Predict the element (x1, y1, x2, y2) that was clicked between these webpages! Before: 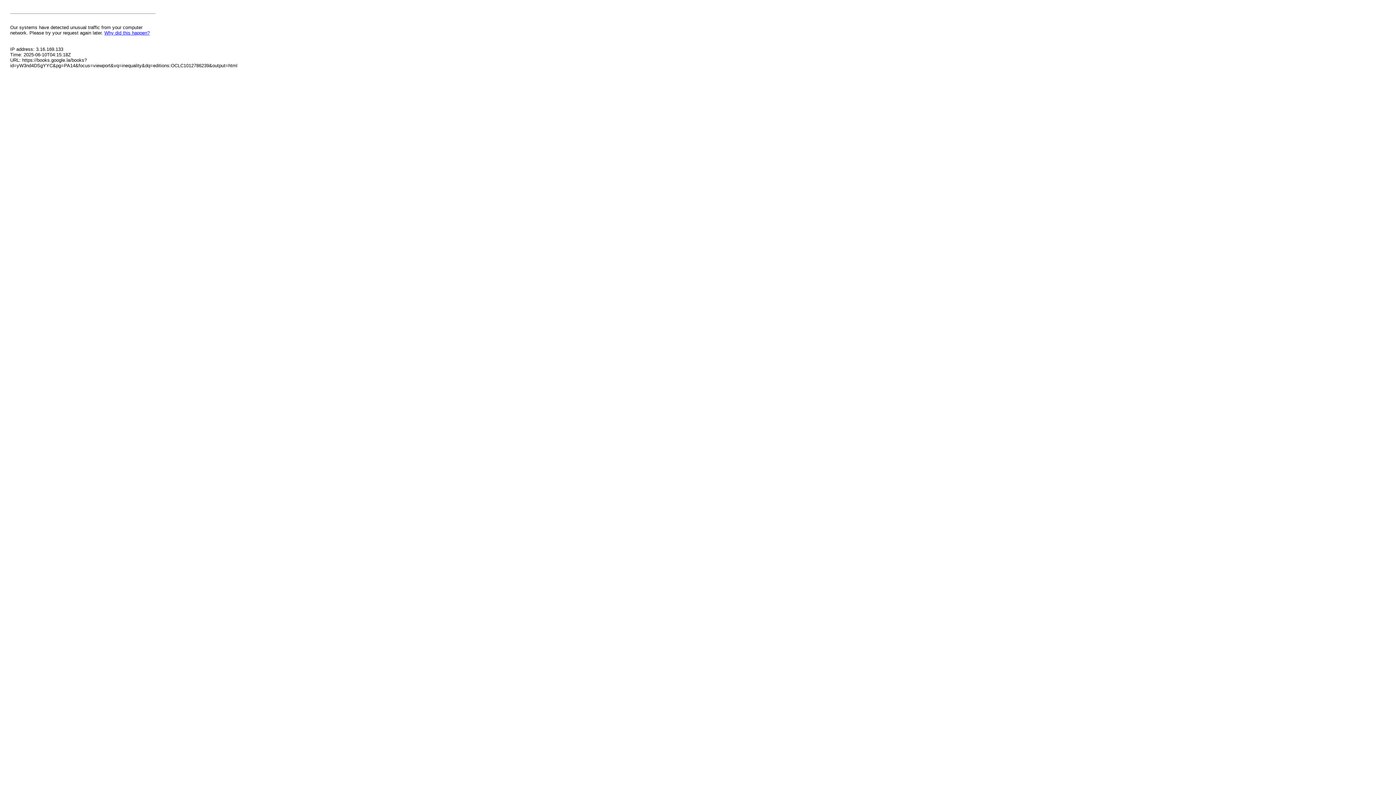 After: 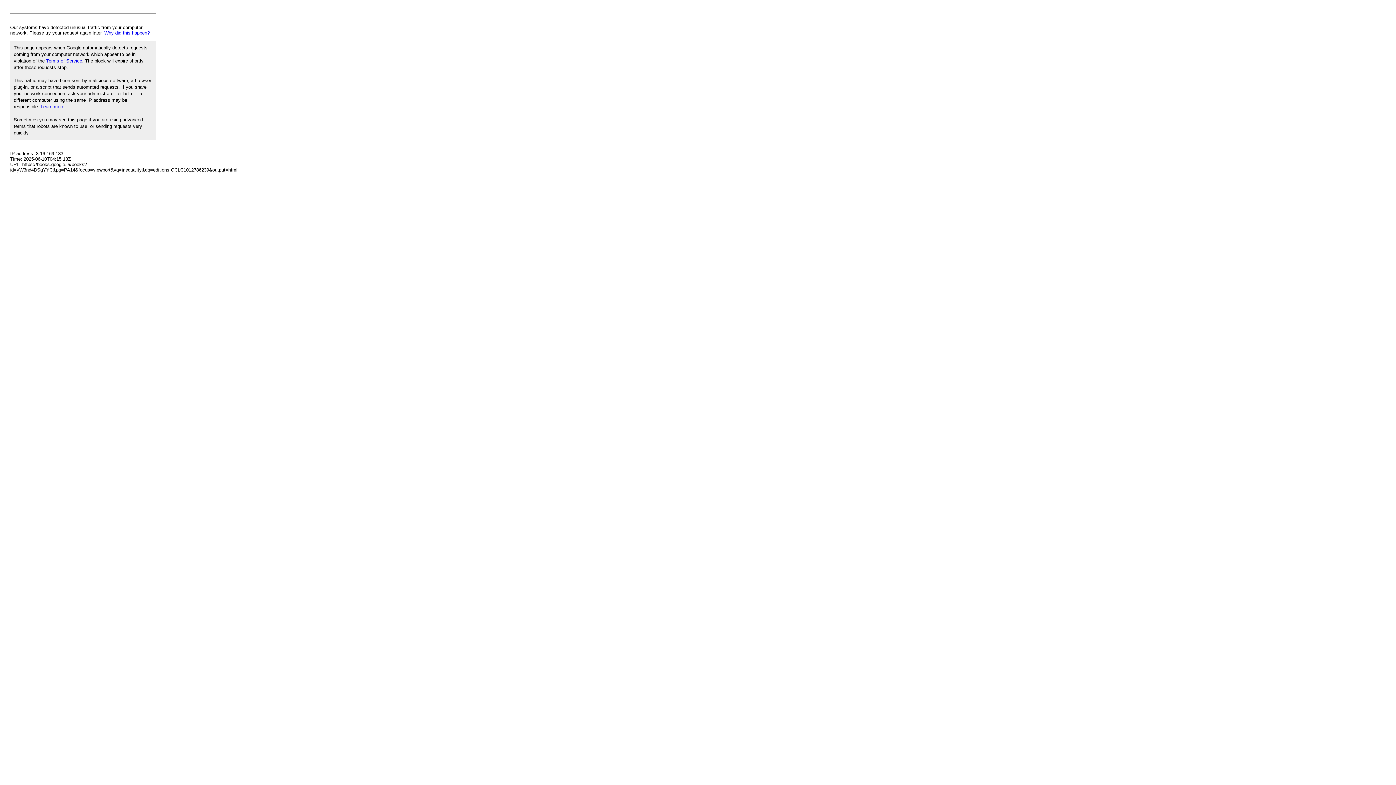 Action: bbox: (104, 30, 149, 35) label: Why did this happen?